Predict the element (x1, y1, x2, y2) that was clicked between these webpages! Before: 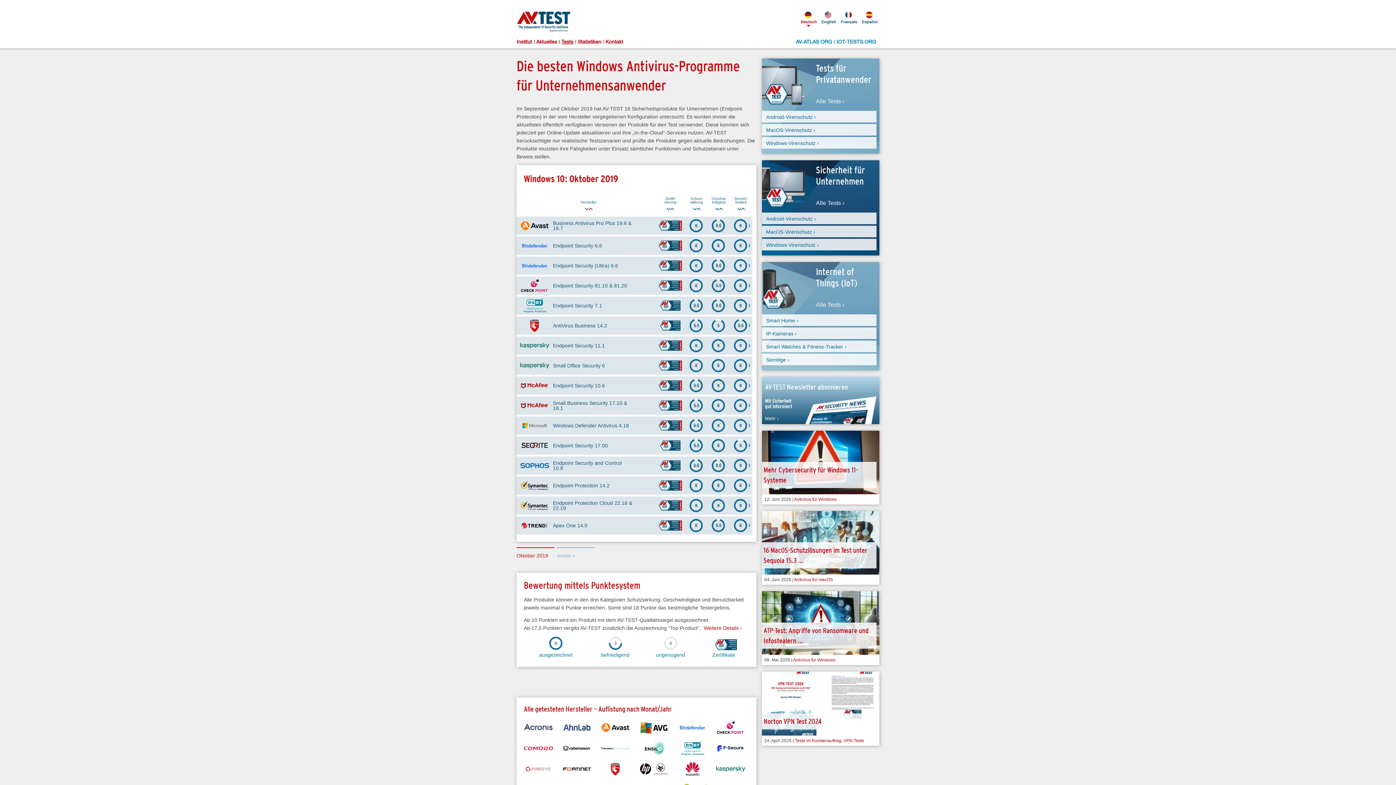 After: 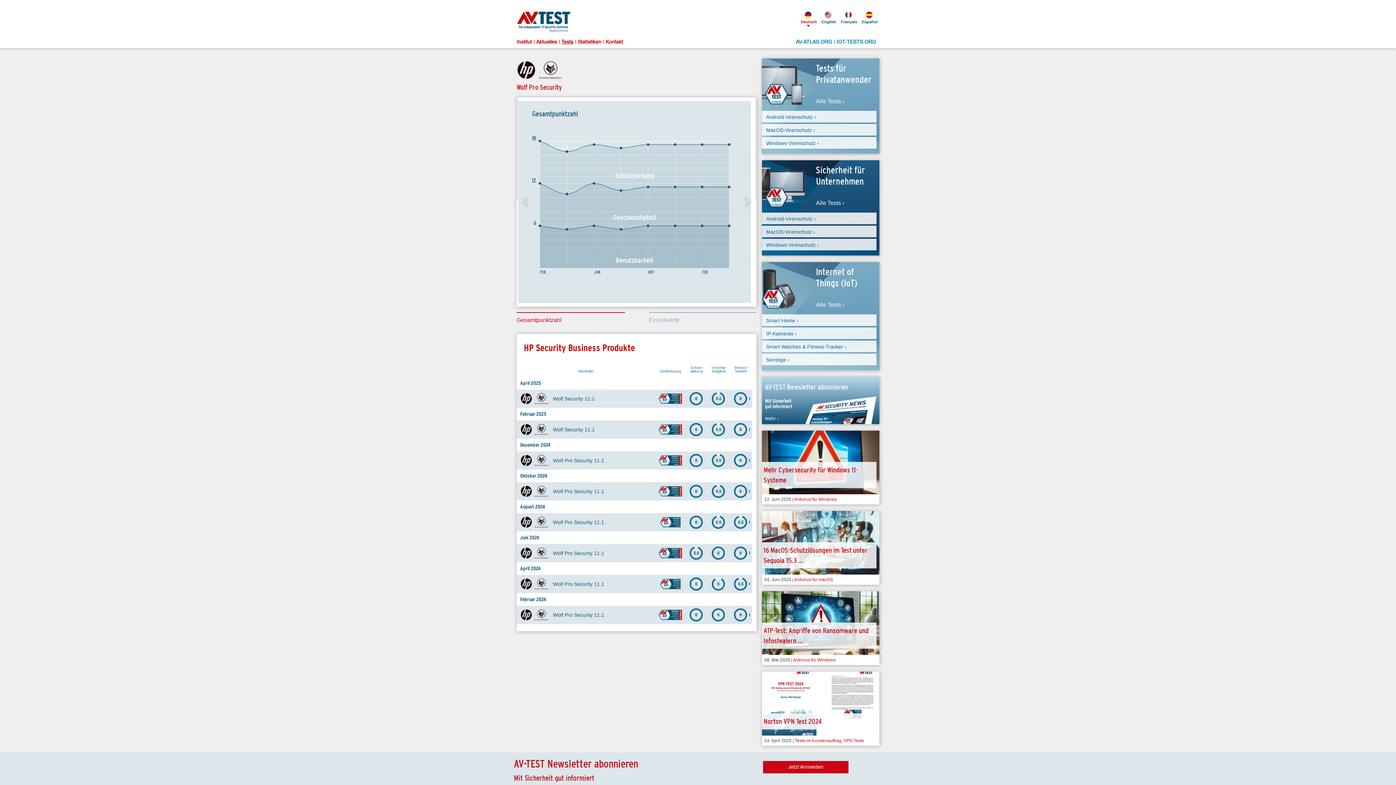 Action: bbox: (639, 772, 668, 777)